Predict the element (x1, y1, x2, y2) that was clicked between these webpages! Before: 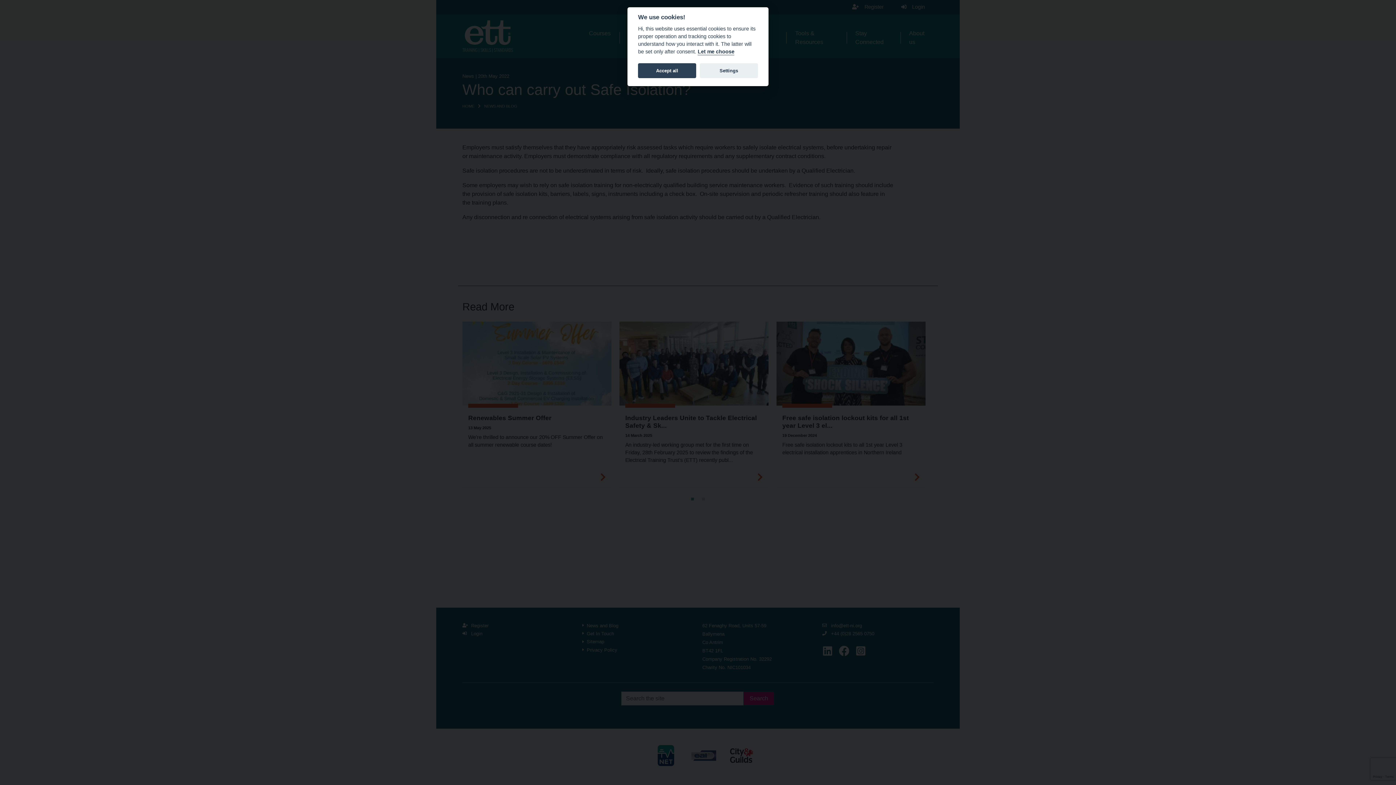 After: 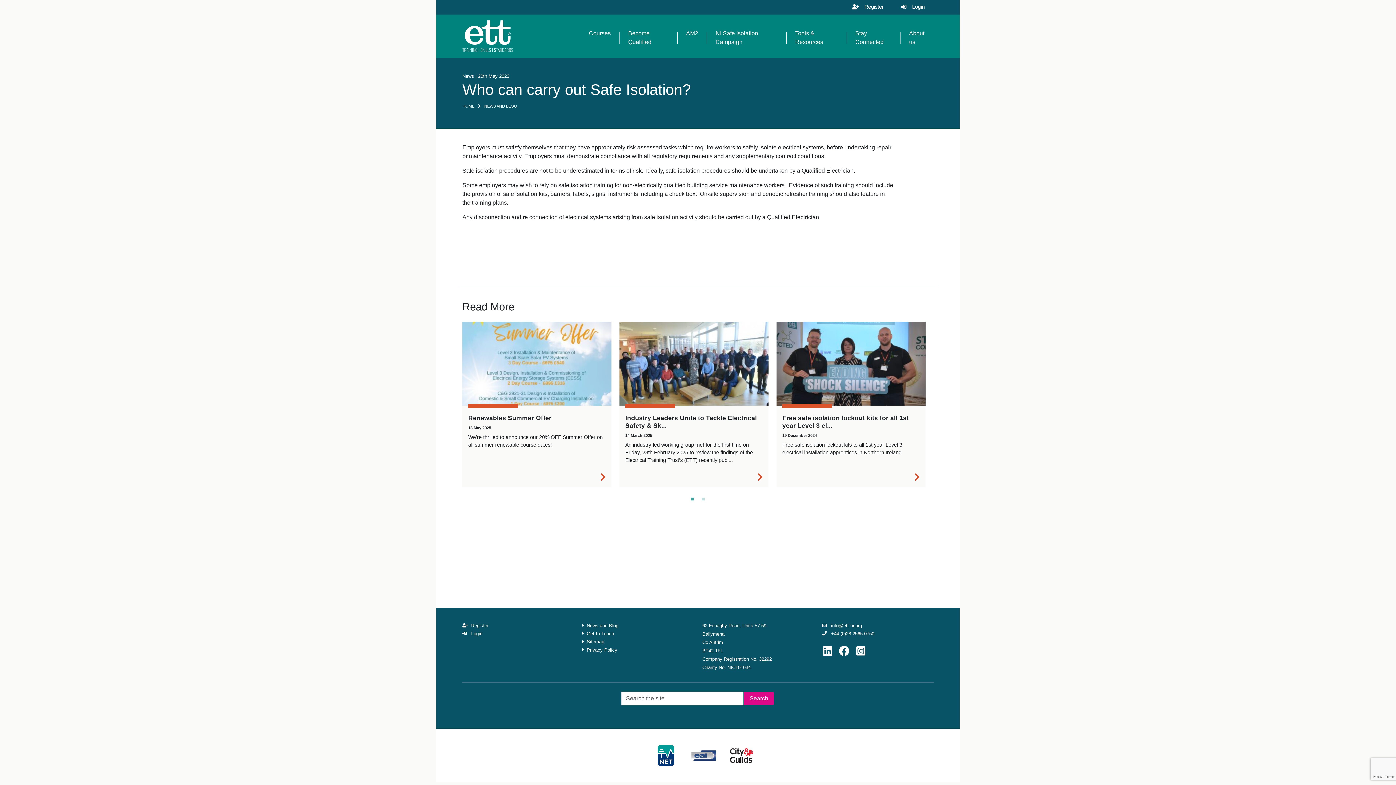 Action: label: Accept all bbox: (638, 63, 696, 78)